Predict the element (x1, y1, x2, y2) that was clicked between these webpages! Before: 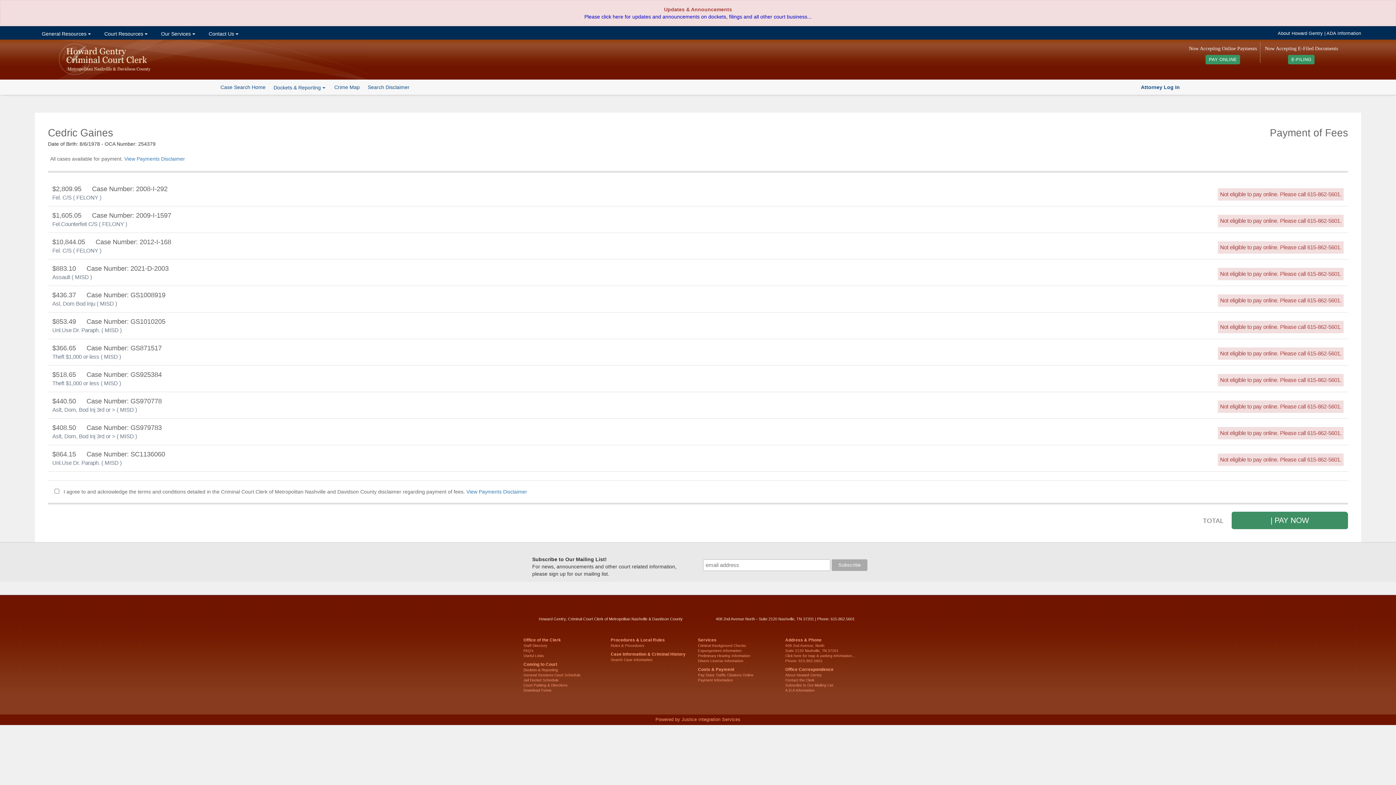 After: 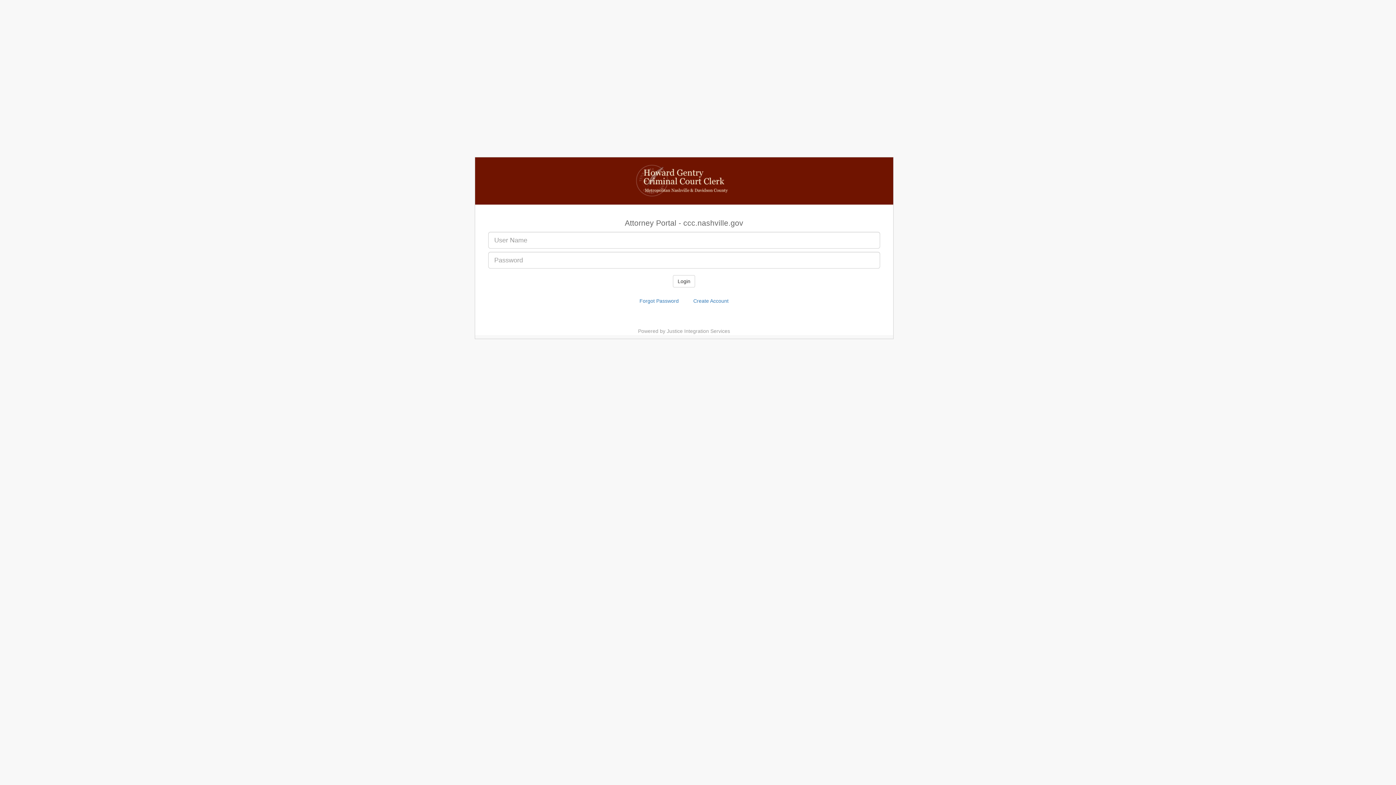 Action: label: Attorney Log In bbox: (1141, 84, 1180, 90)